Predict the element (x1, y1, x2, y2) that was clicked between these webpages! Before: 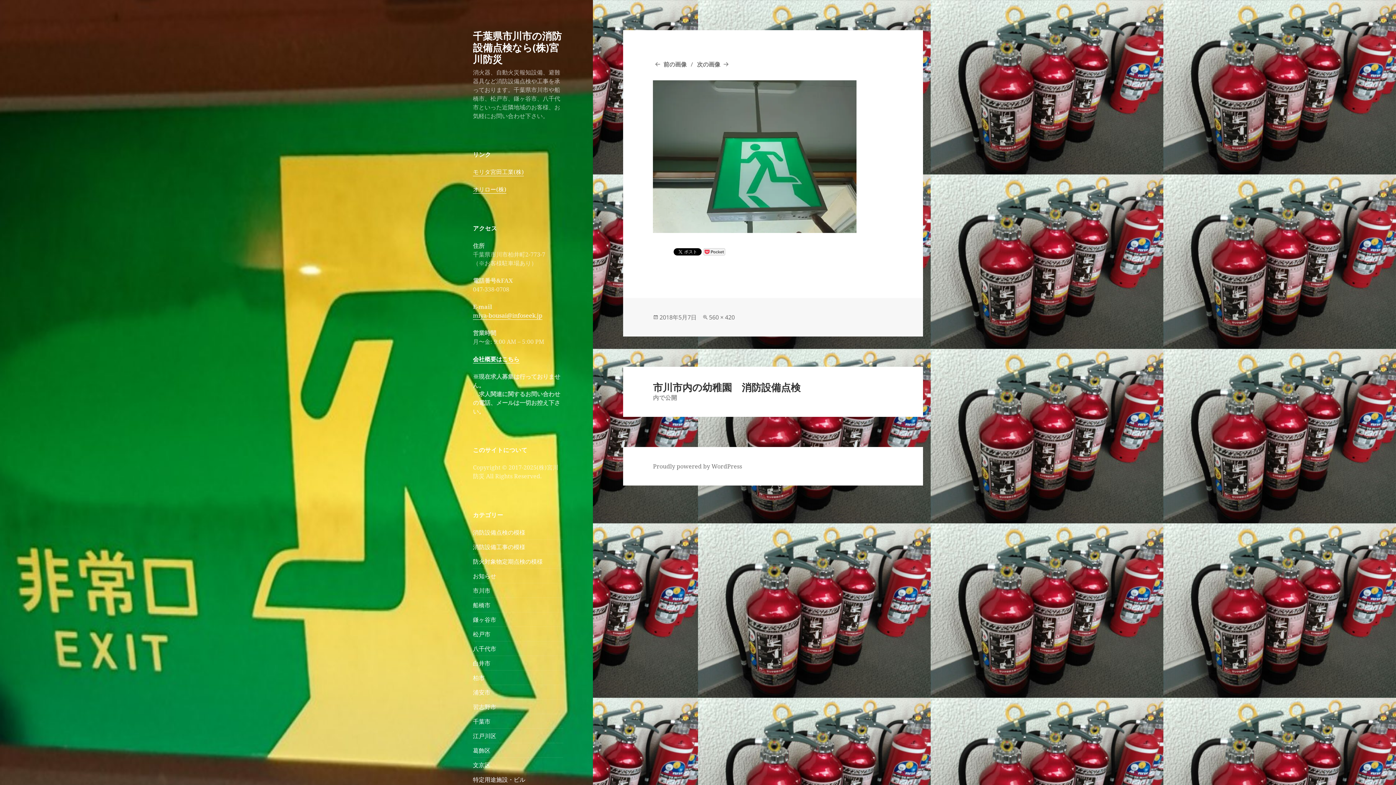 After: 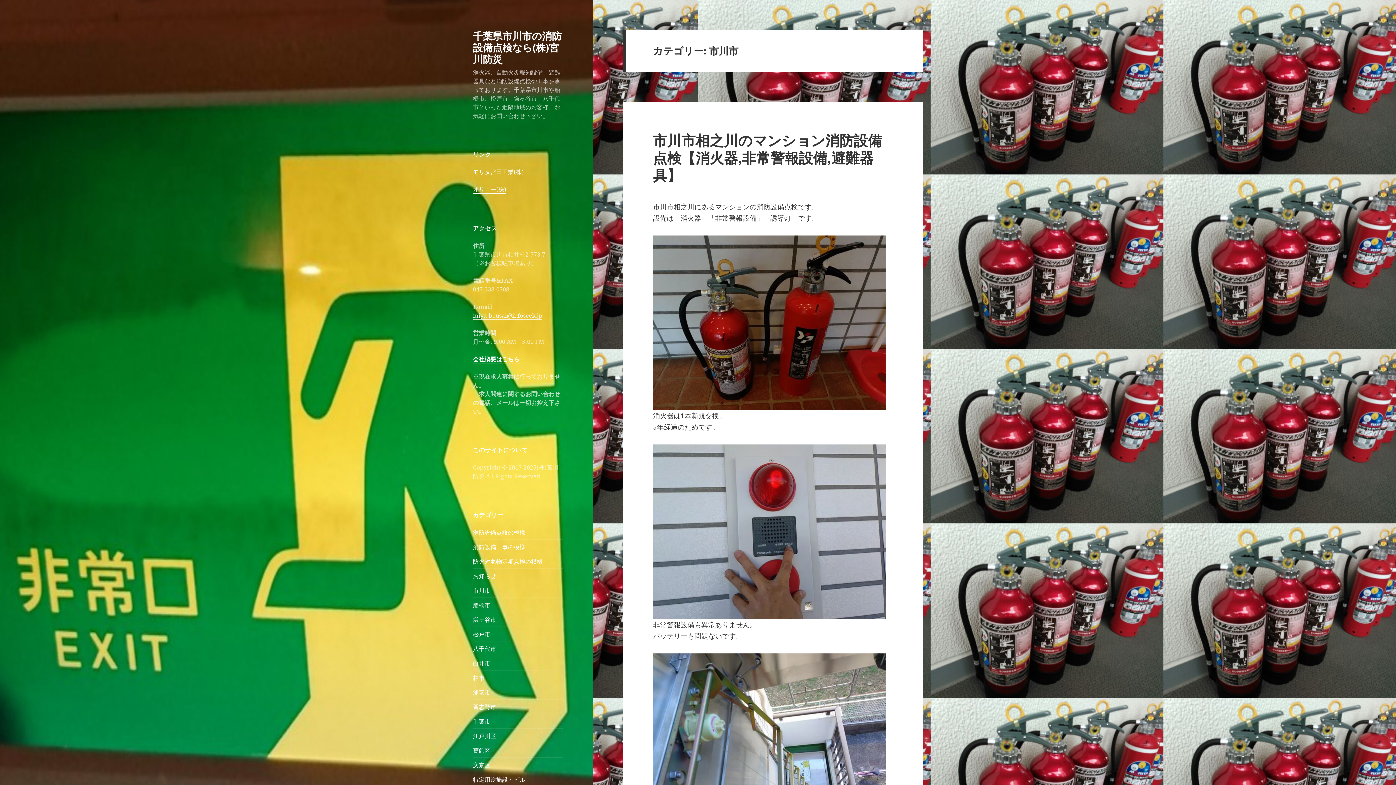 Action: label: 市川市 bbox: (473, 586, 490, 594)